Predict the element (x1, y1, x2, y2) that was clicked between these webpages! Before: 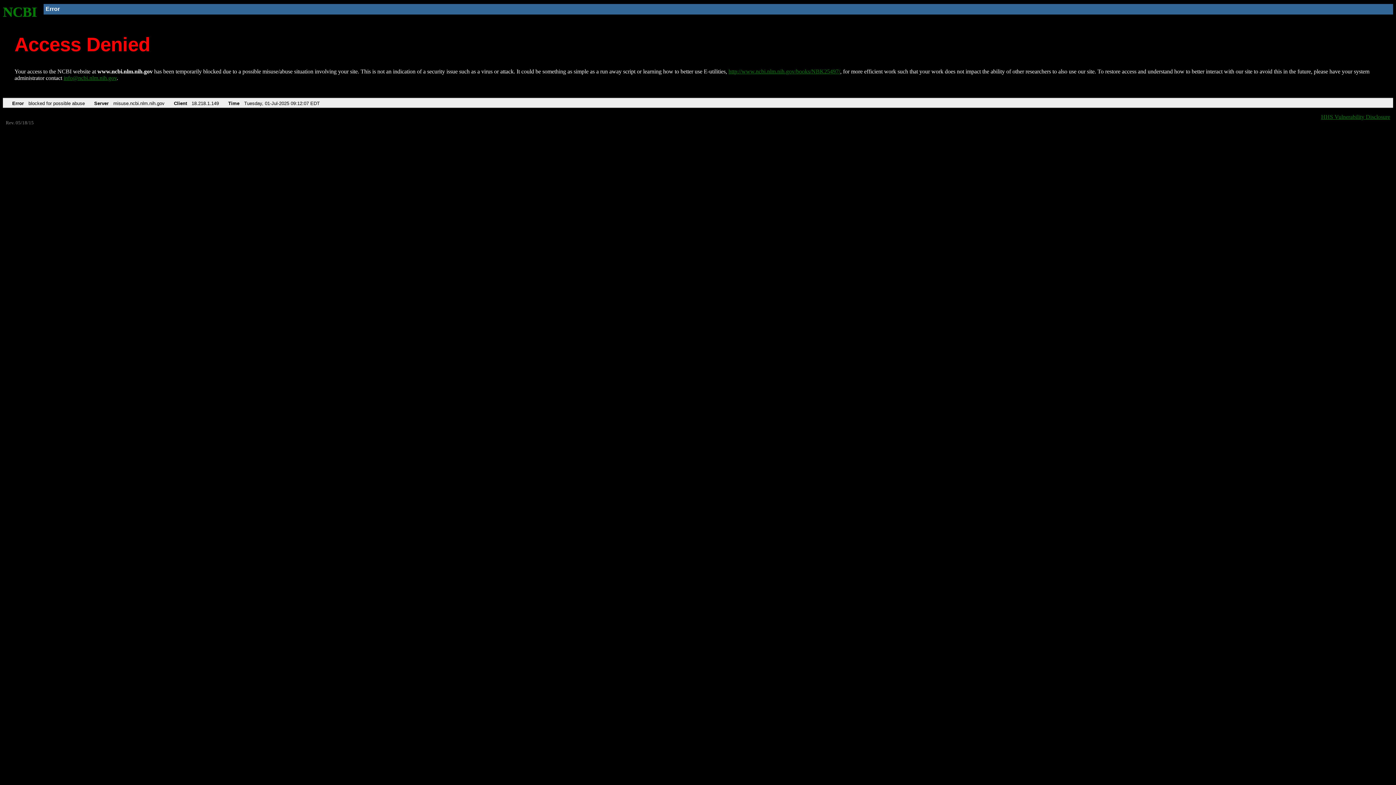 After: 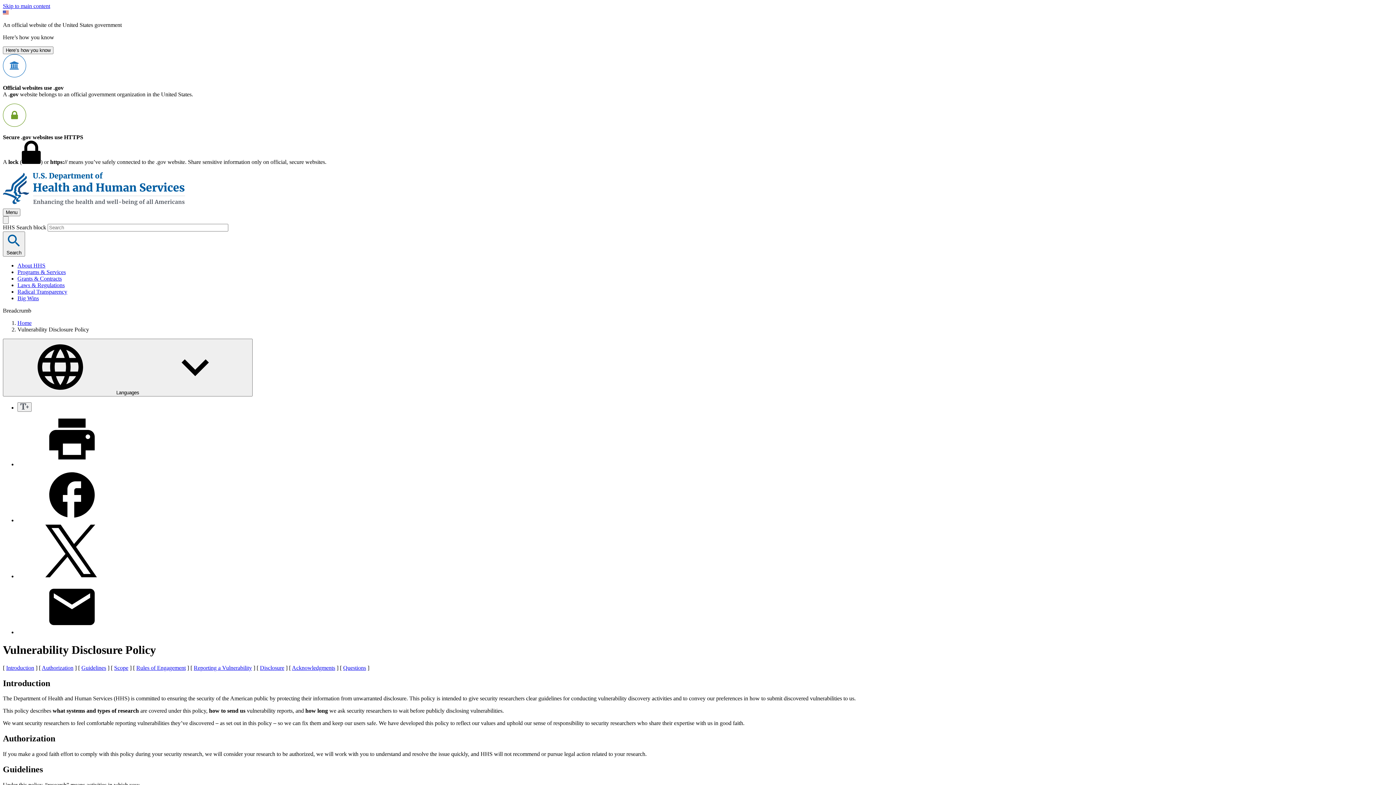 Action: bbox: (1321, 113, 1390, 119) label: HHS Vulnerability Disclosure